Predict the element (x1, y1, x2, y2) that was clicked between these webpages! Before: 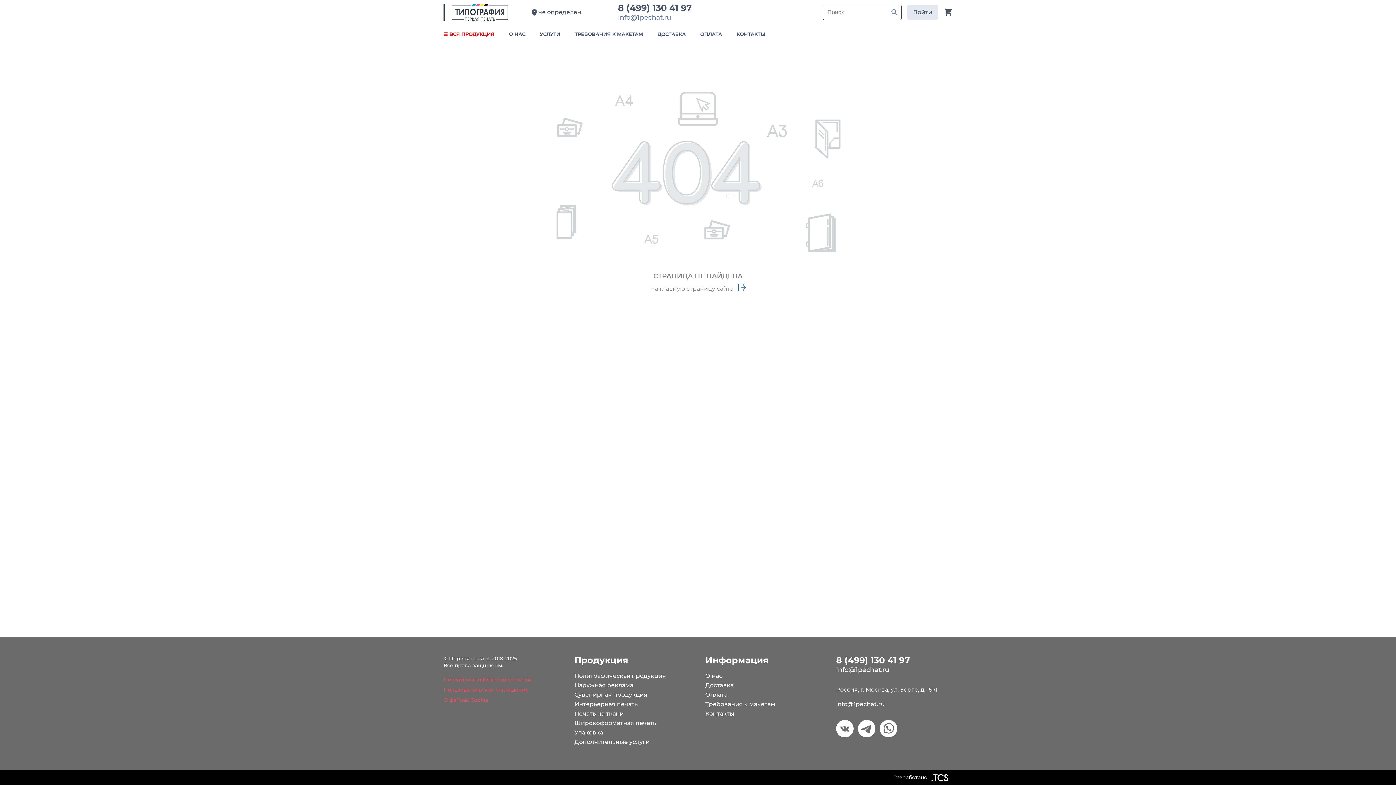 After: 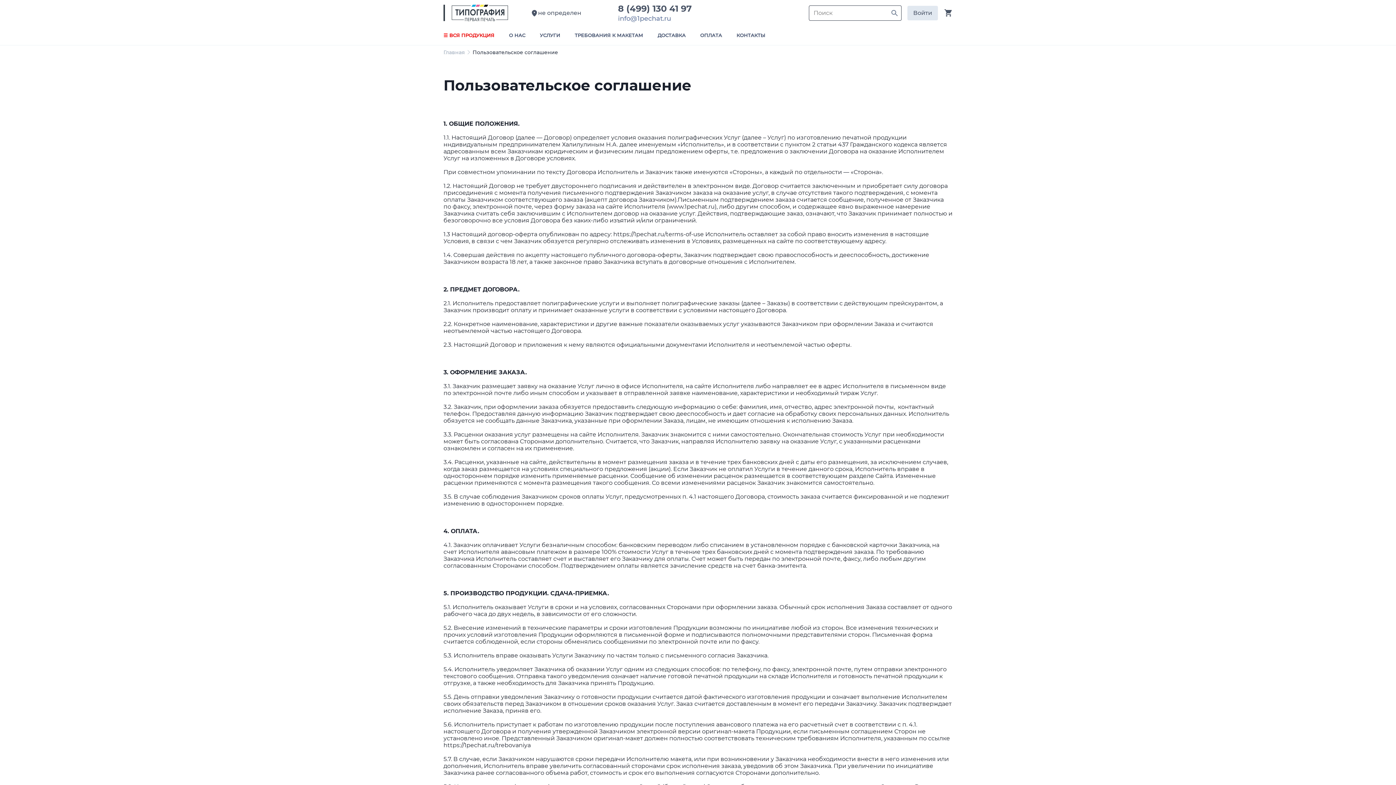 Action: bbox: (443, 686, 529, 693) label: Пользовательское соглашение